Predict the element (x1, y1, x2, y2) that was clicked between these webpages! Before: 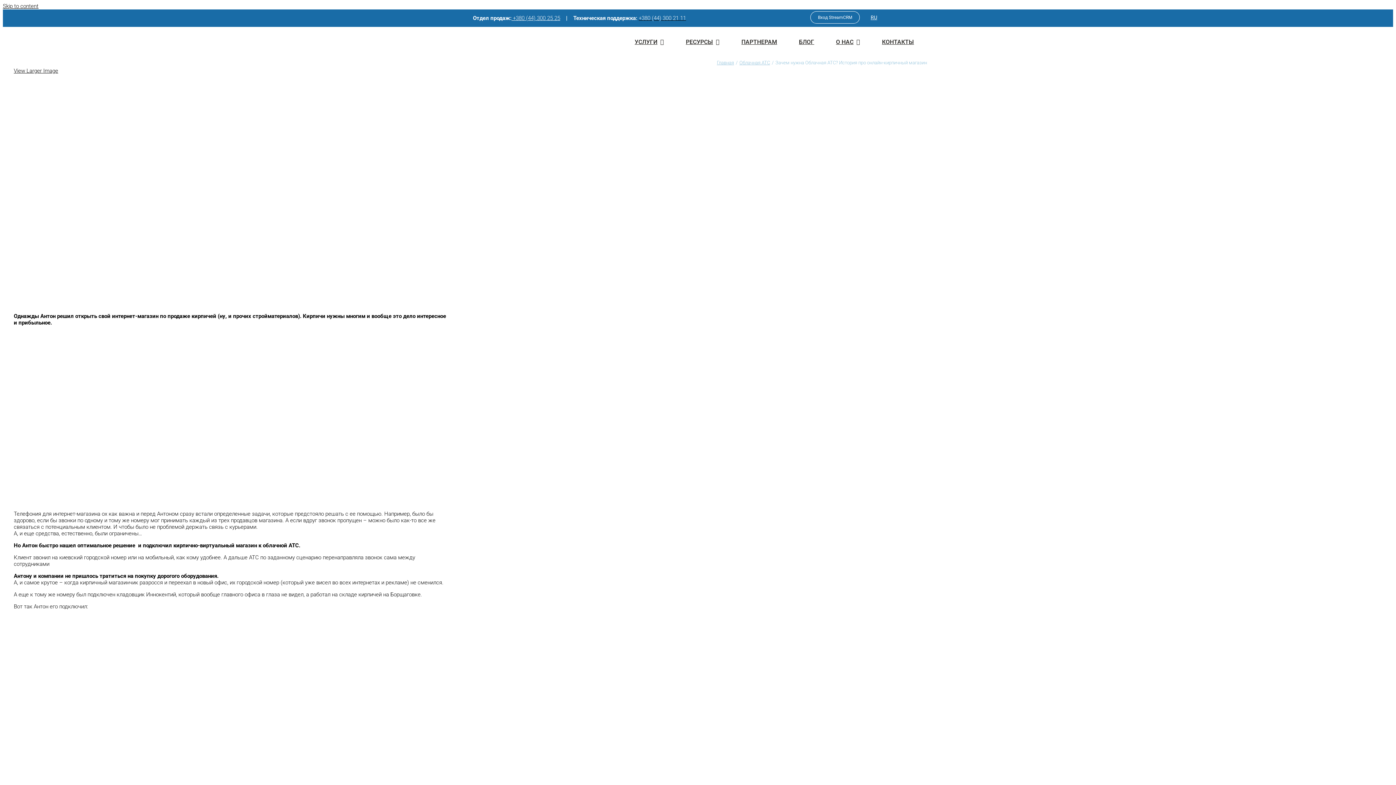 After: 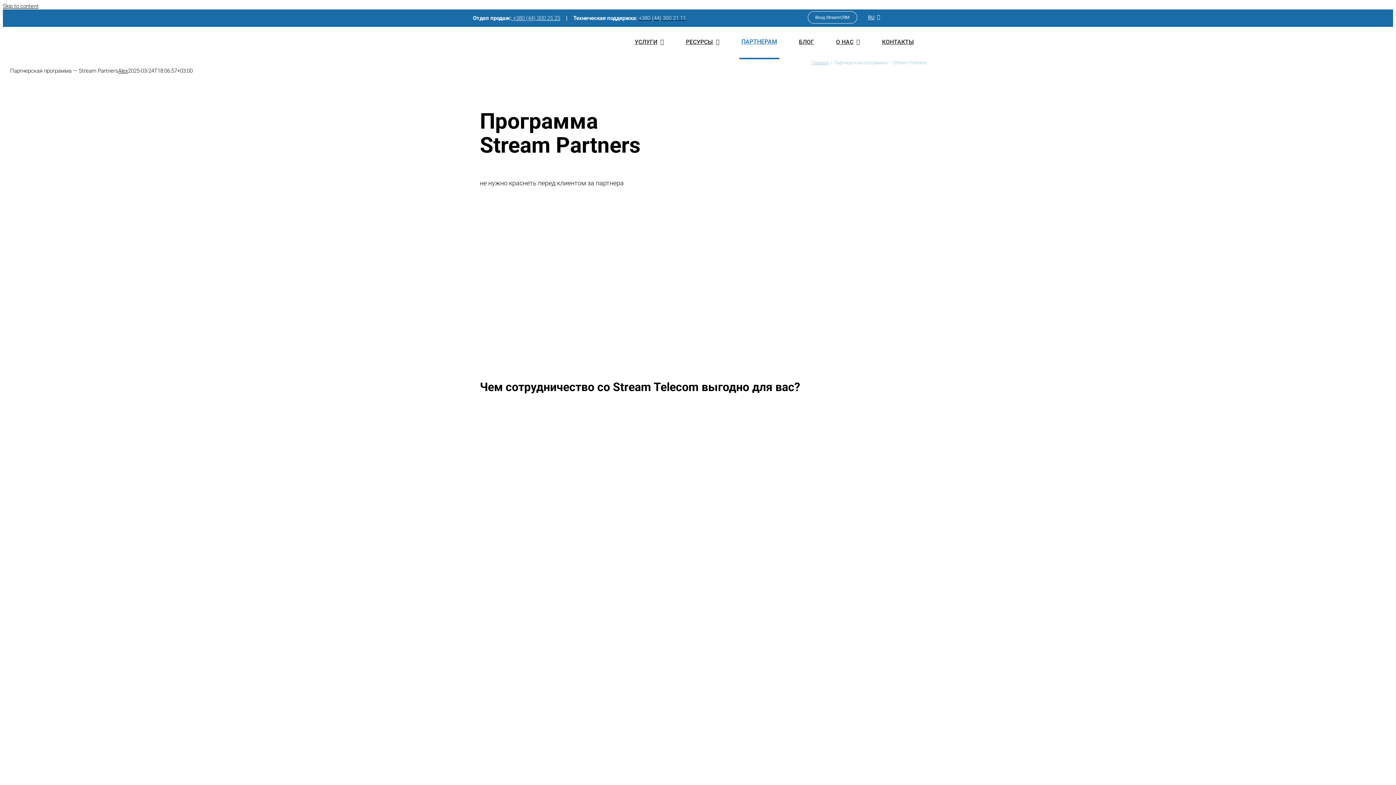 Action: bbox: (739, 26, 779, 57) label: ПАРТНЕРАМ